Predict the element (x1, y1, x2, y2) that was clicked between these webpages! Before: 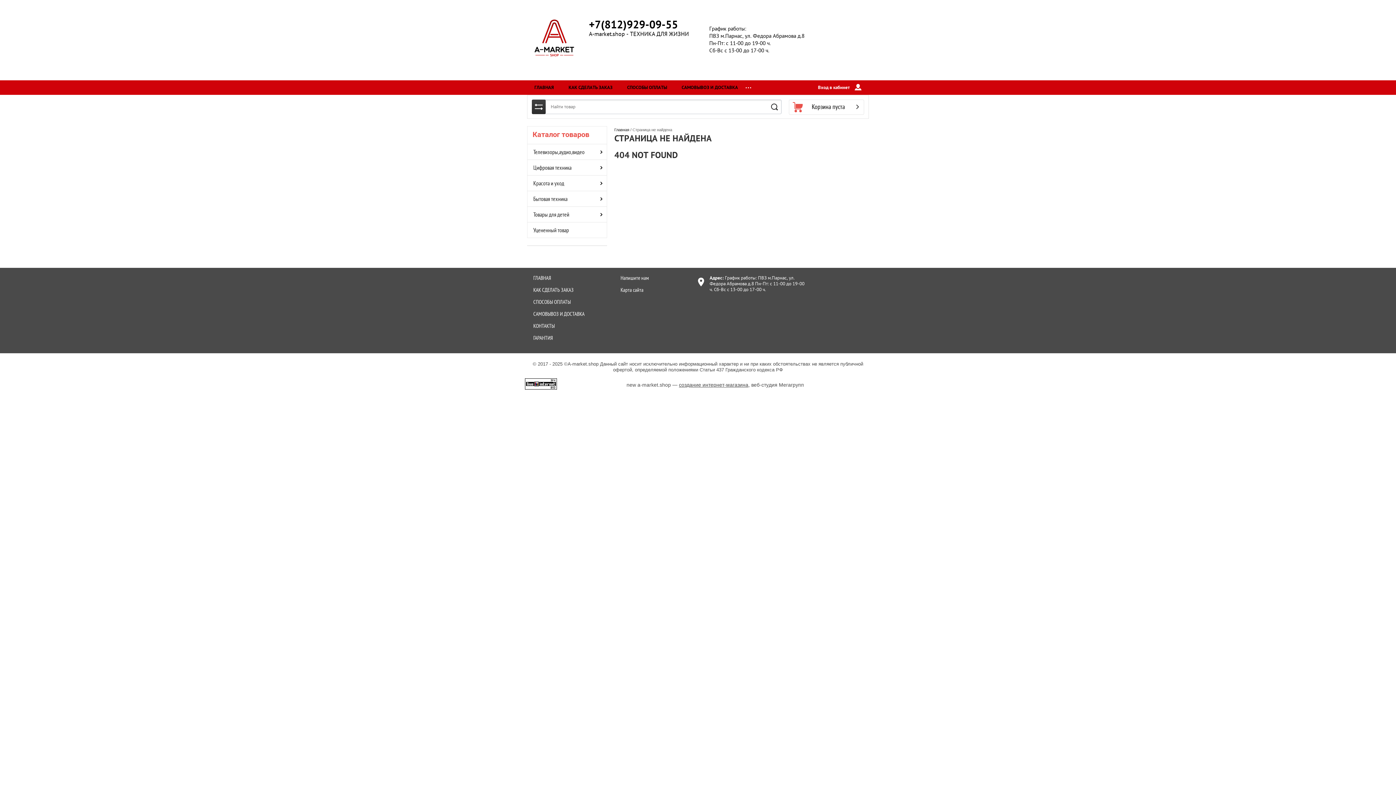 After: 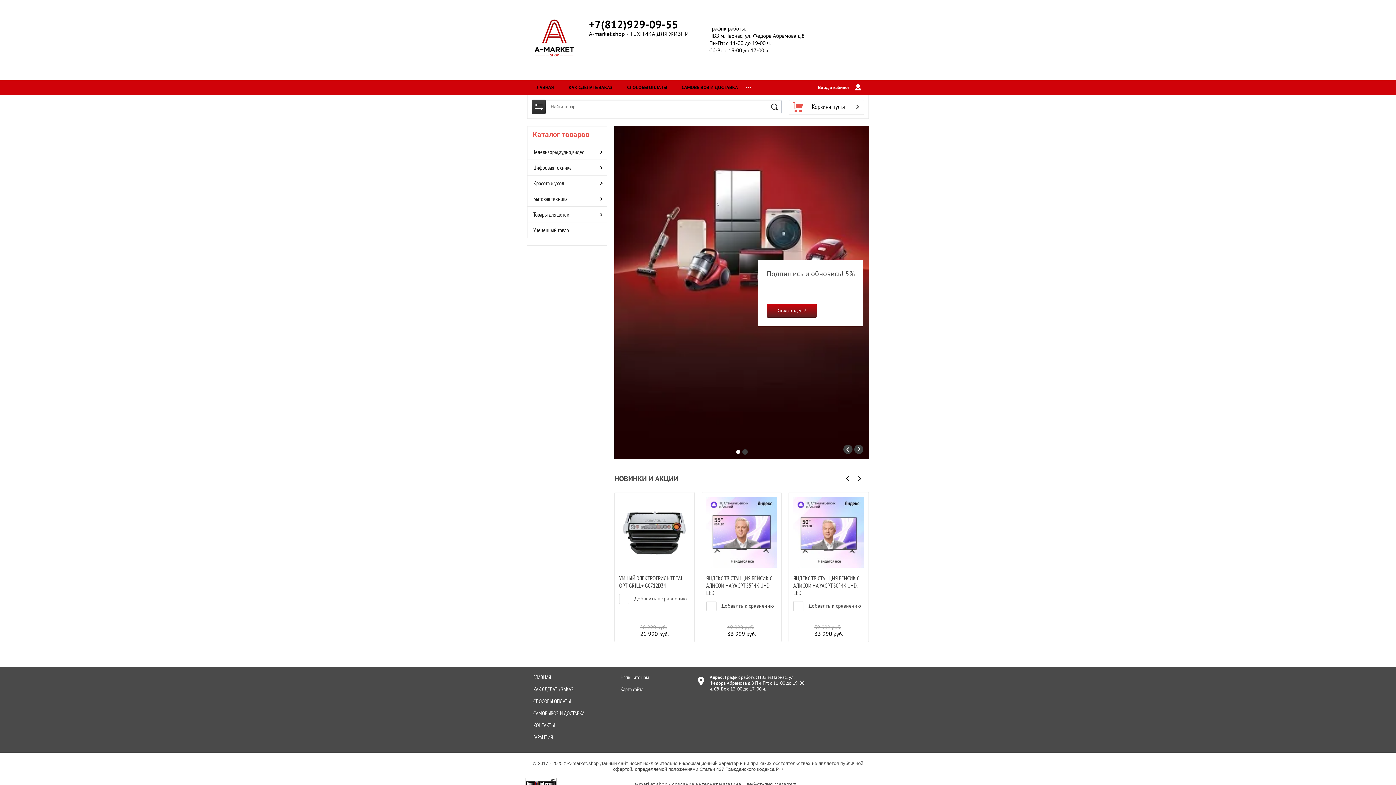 Action: bbox: (533, 274, 551, 281) label: ГЛАВНАЯ